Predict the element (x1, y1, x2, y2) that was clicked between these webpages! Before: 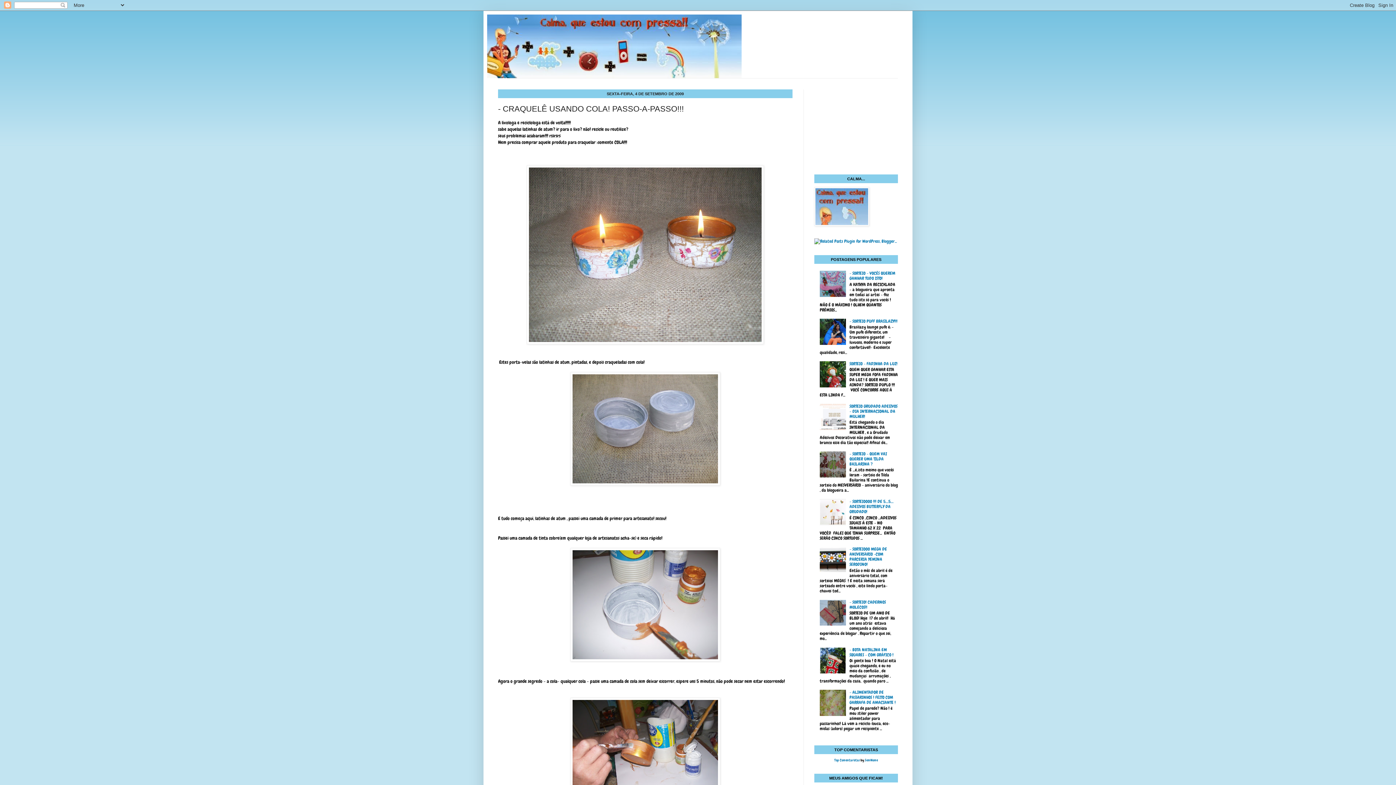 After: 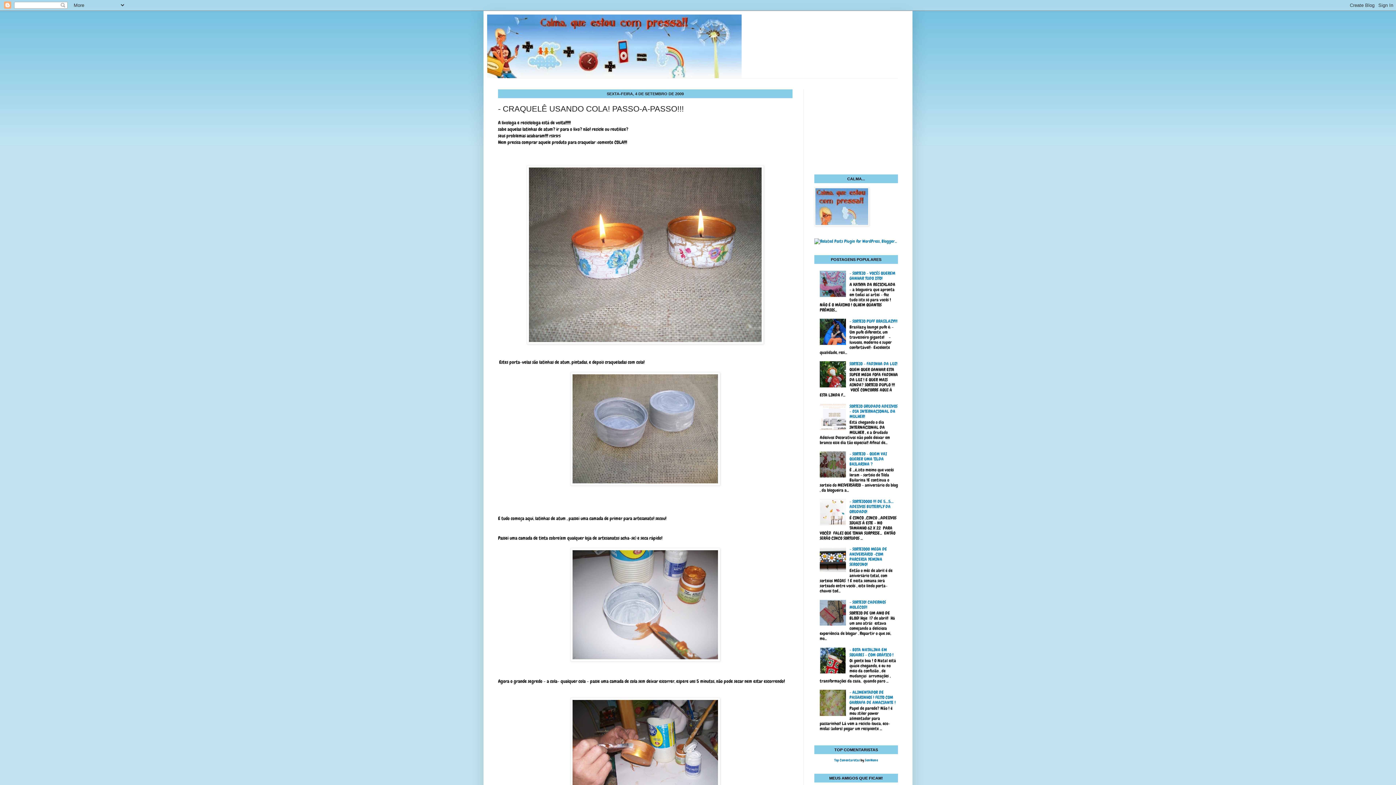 Action: bbox: (820, 340, 847, 346)